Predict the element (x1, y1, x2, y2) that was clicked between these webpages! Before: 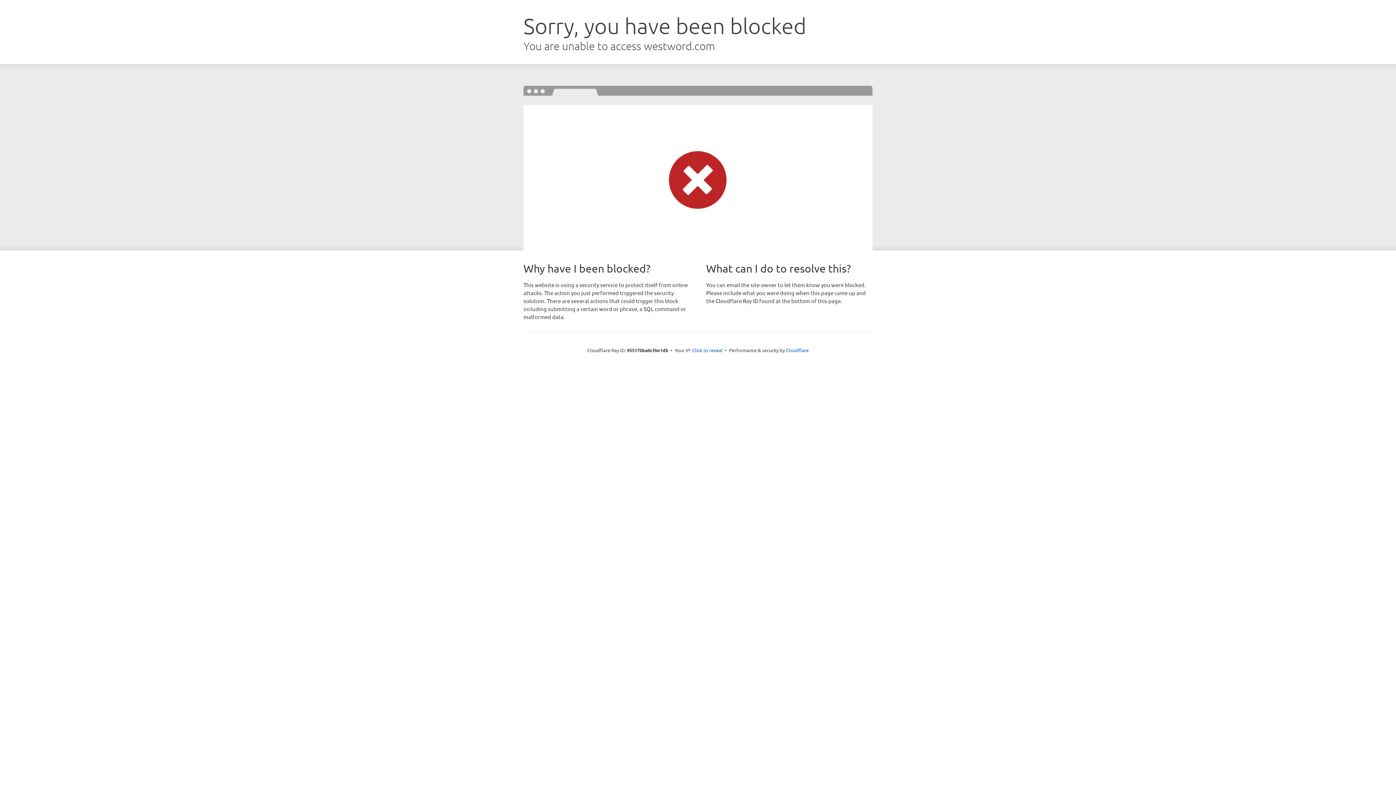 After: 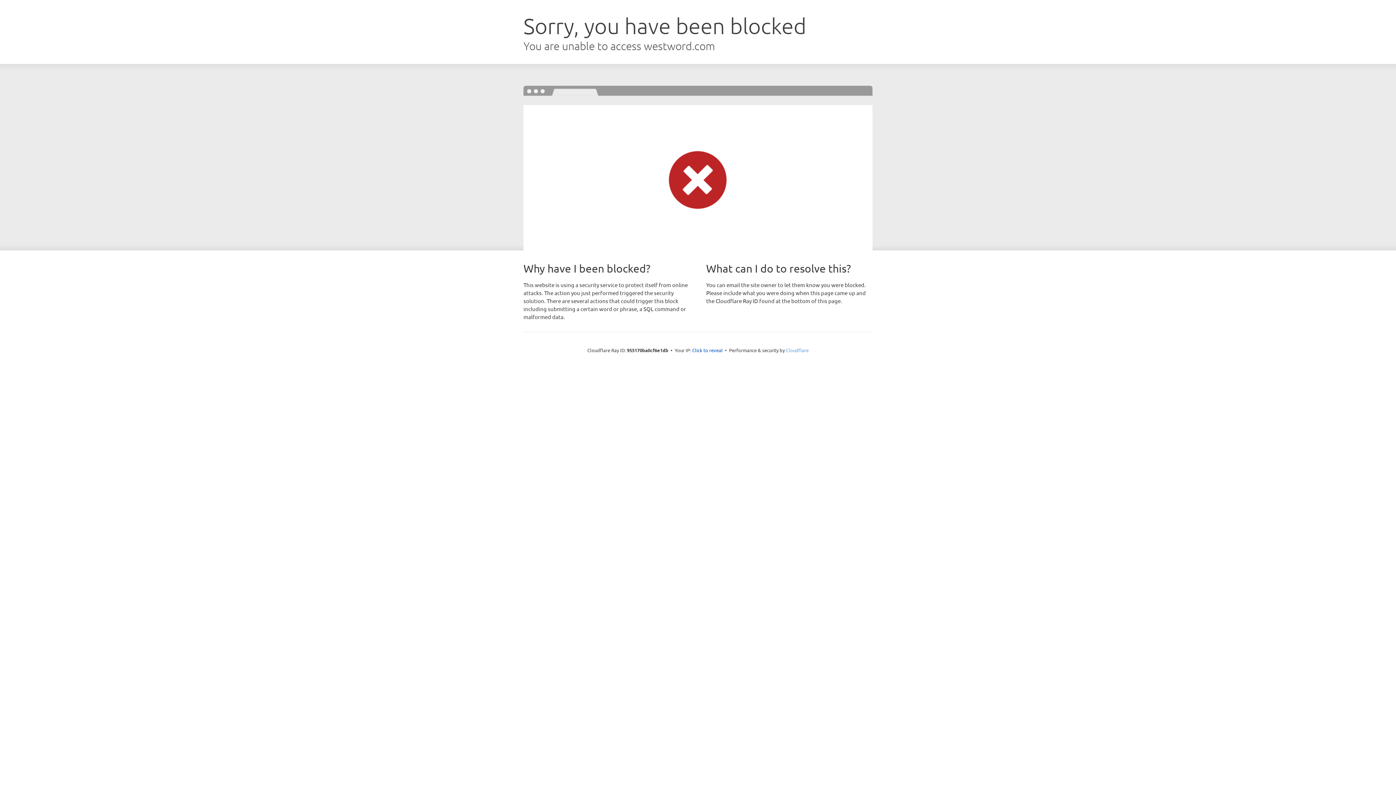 Action: bbox: (786, 347, 808, 353) label: Cloudflare